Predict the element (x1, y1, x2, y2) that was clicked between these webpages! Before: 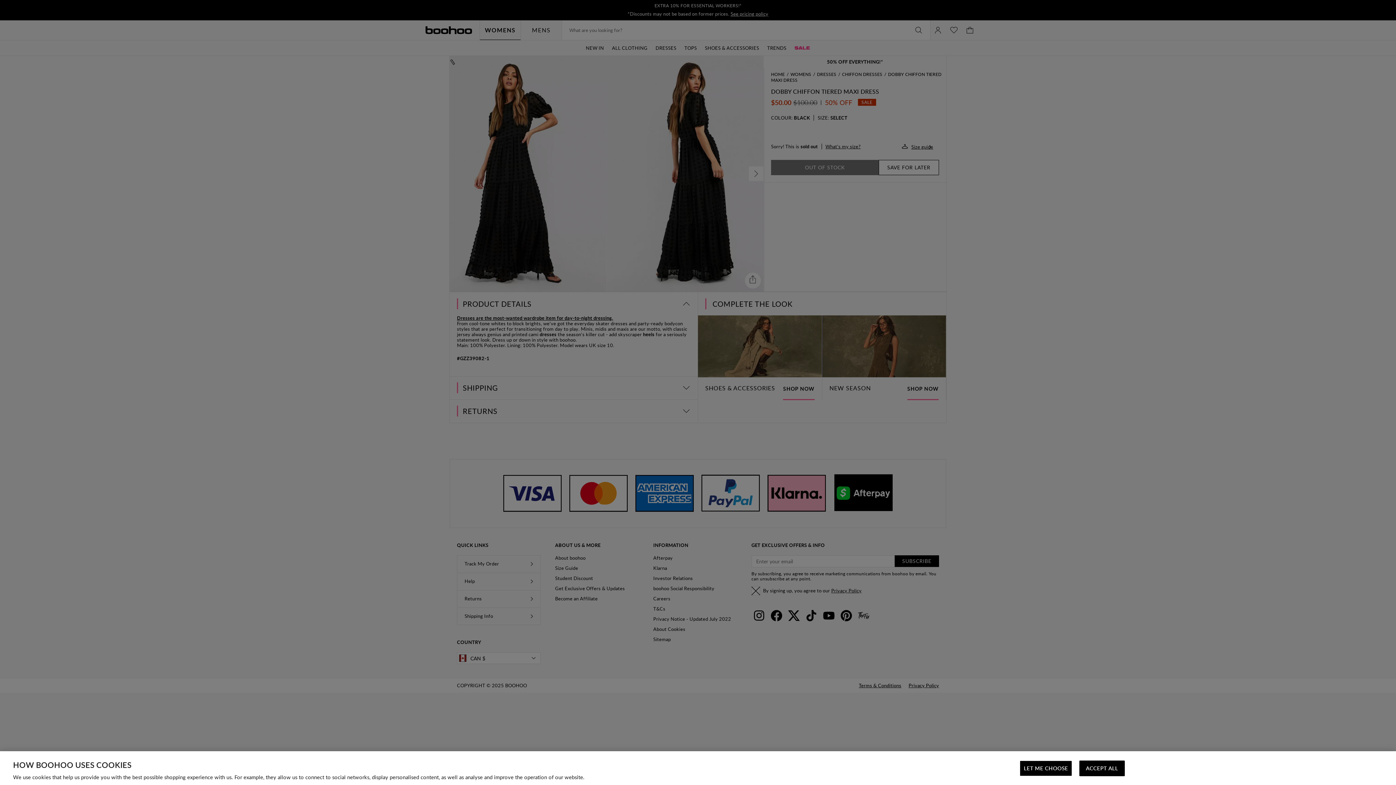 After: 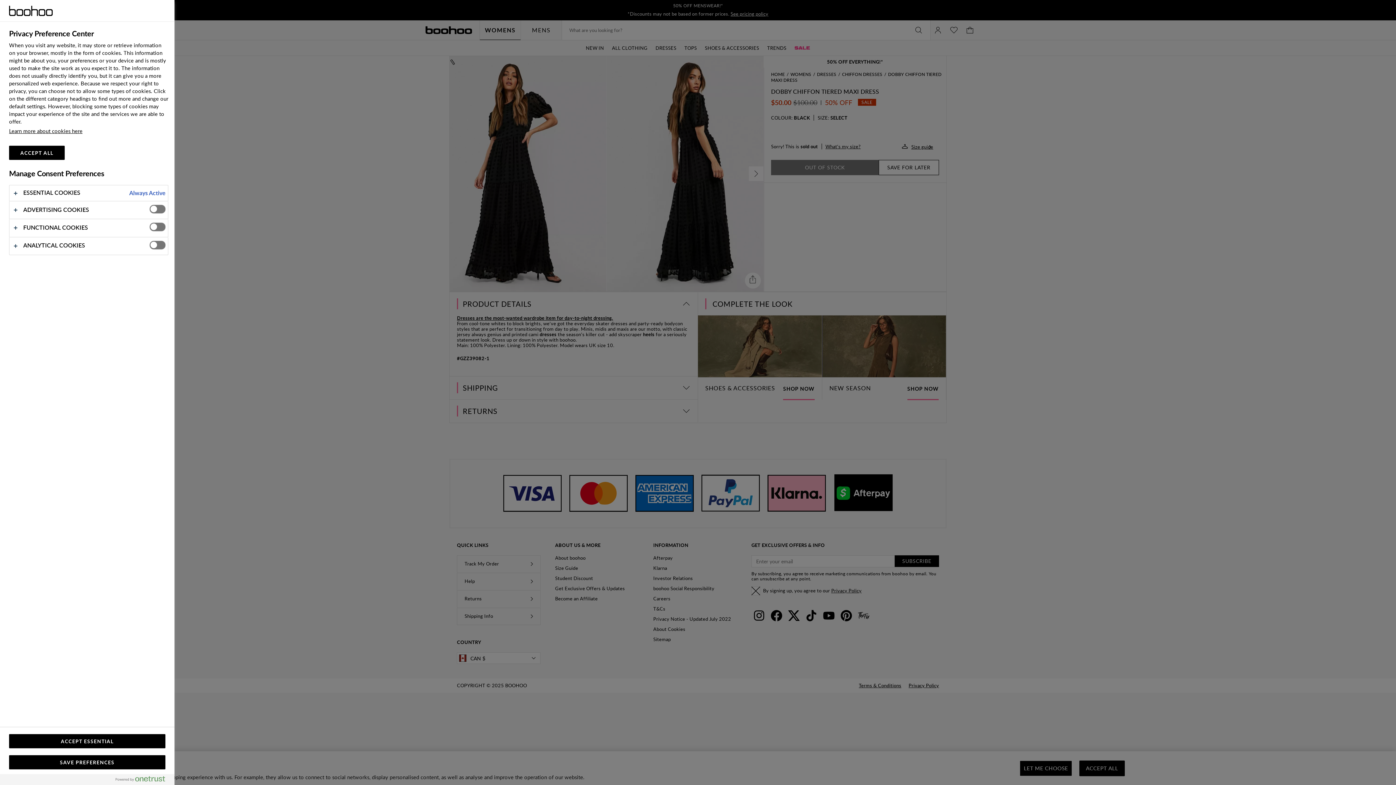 Action: label: LET ME CHOOSE bbox: (1020, 761, 1072, 776)